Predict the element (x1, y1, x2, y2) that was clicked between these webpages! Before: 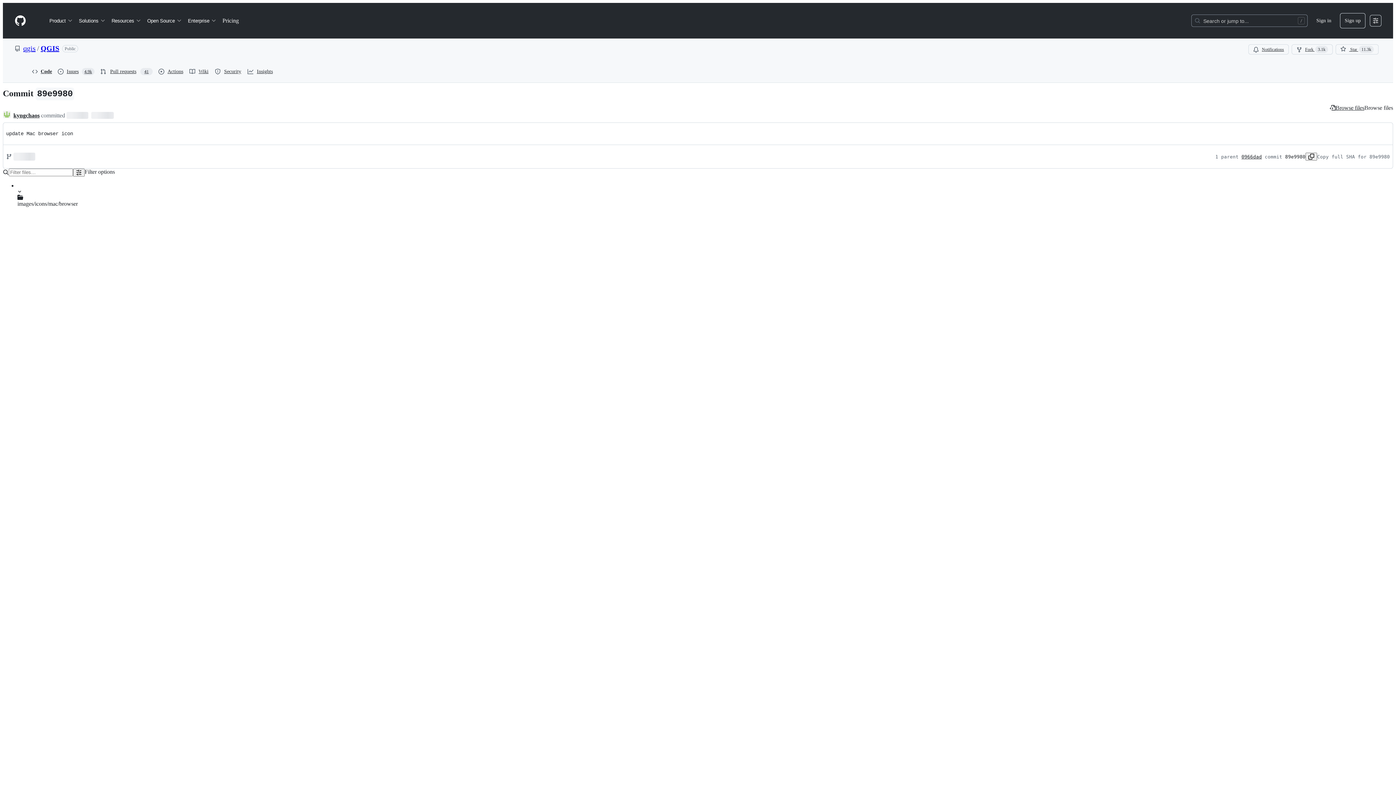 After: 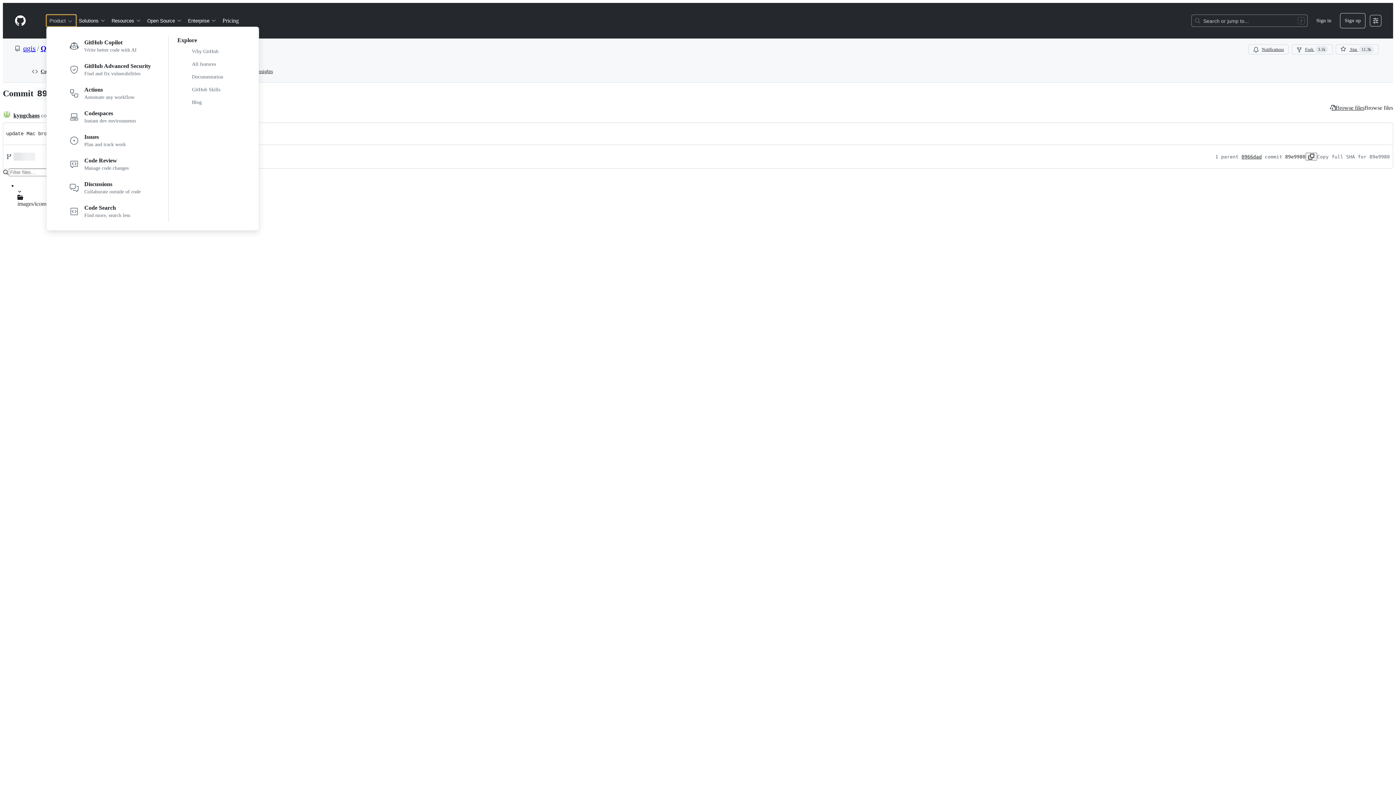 Action: label: Product bbox: (46, 14, 76, 26)